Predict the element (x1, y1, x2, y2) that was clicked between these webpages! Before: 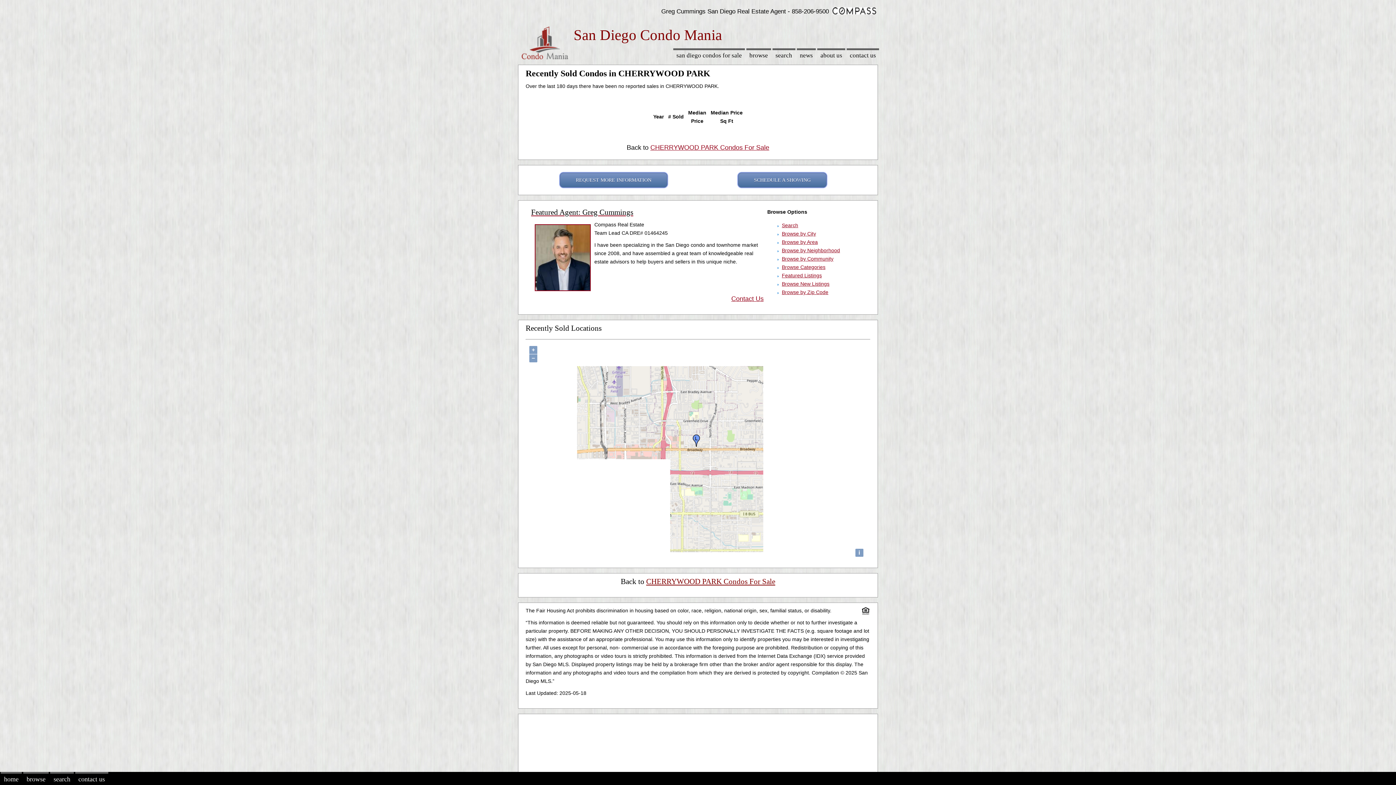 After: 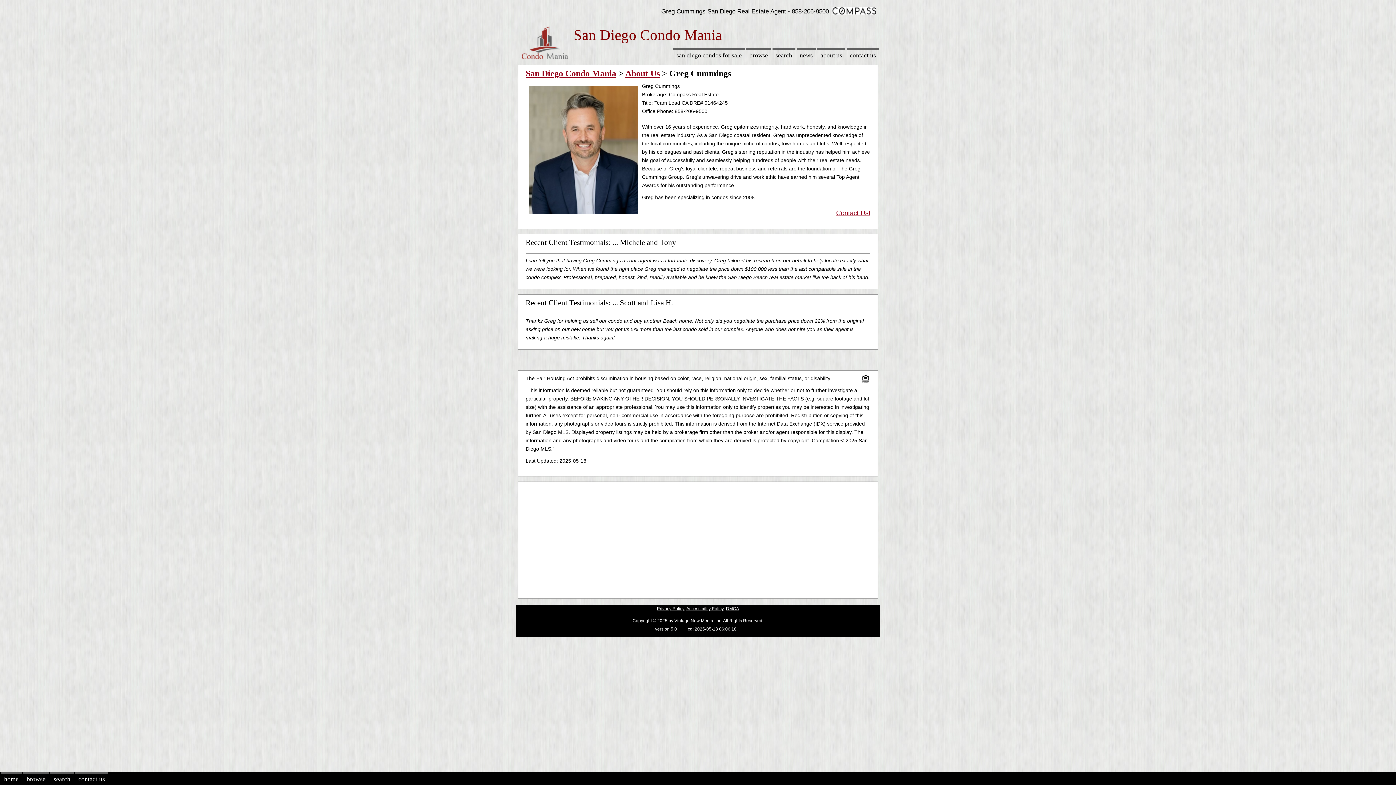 Action: bbox: (531, 208, 763, 220) label: Featured Agent: Greg Cummings